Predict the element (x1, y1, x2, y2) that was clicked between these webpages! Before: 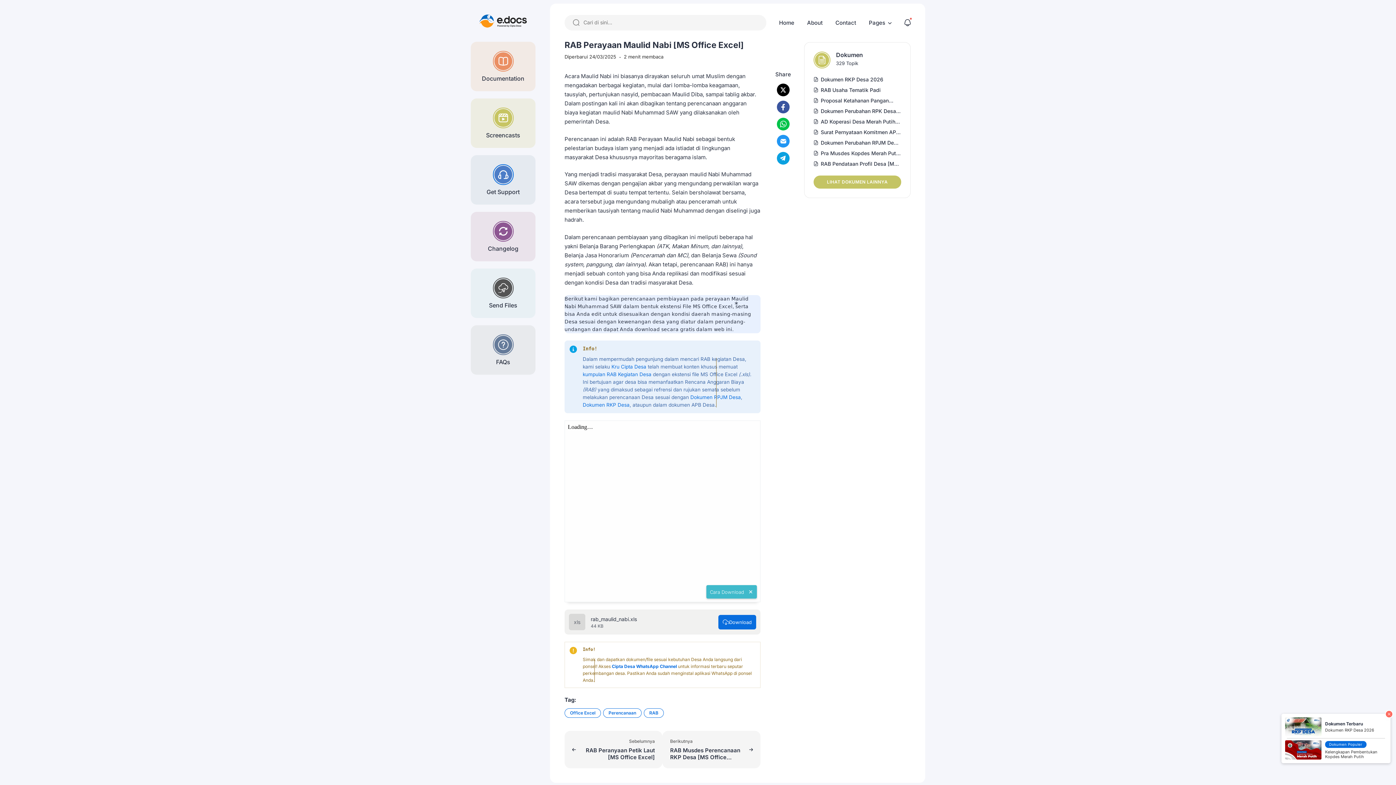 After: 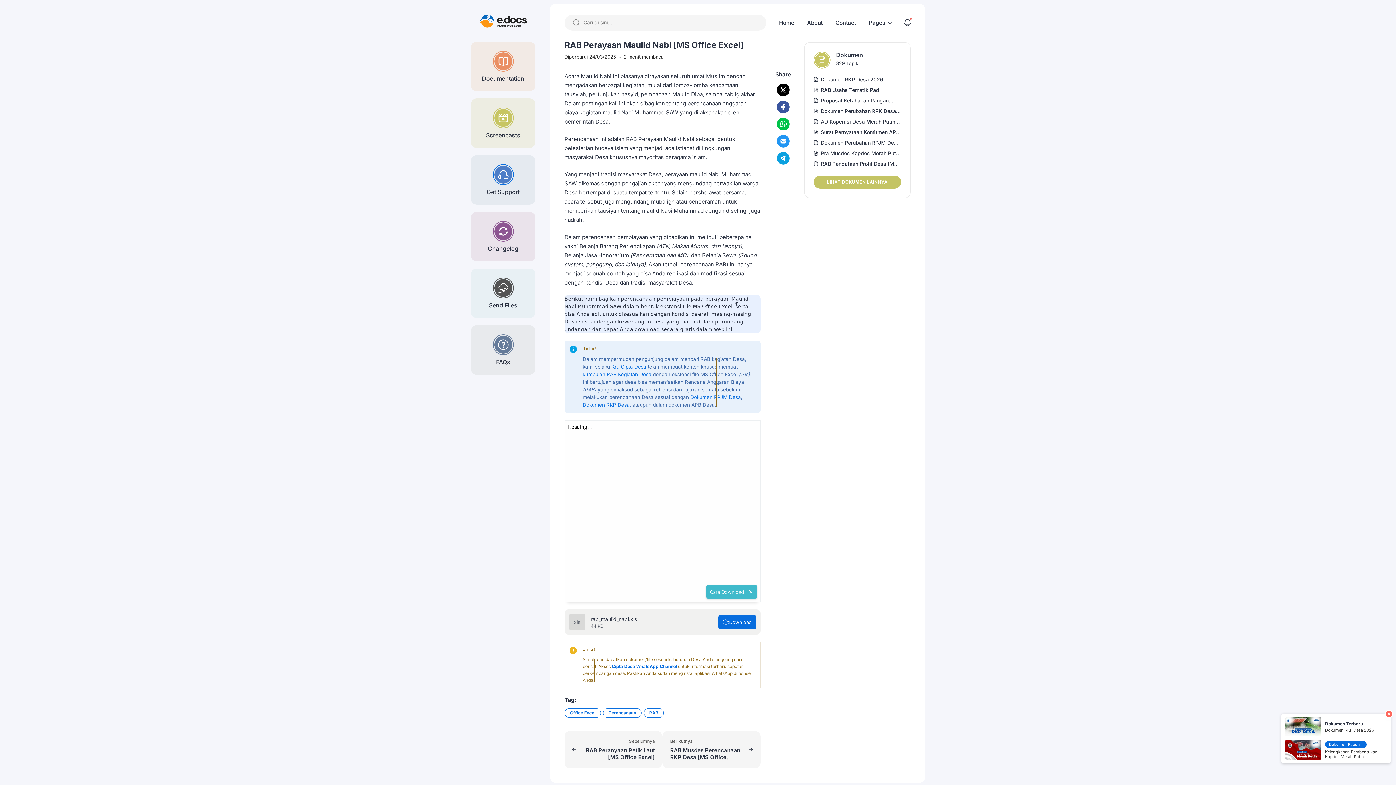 Action: bbox: (777, 134, 789, 147) label: link